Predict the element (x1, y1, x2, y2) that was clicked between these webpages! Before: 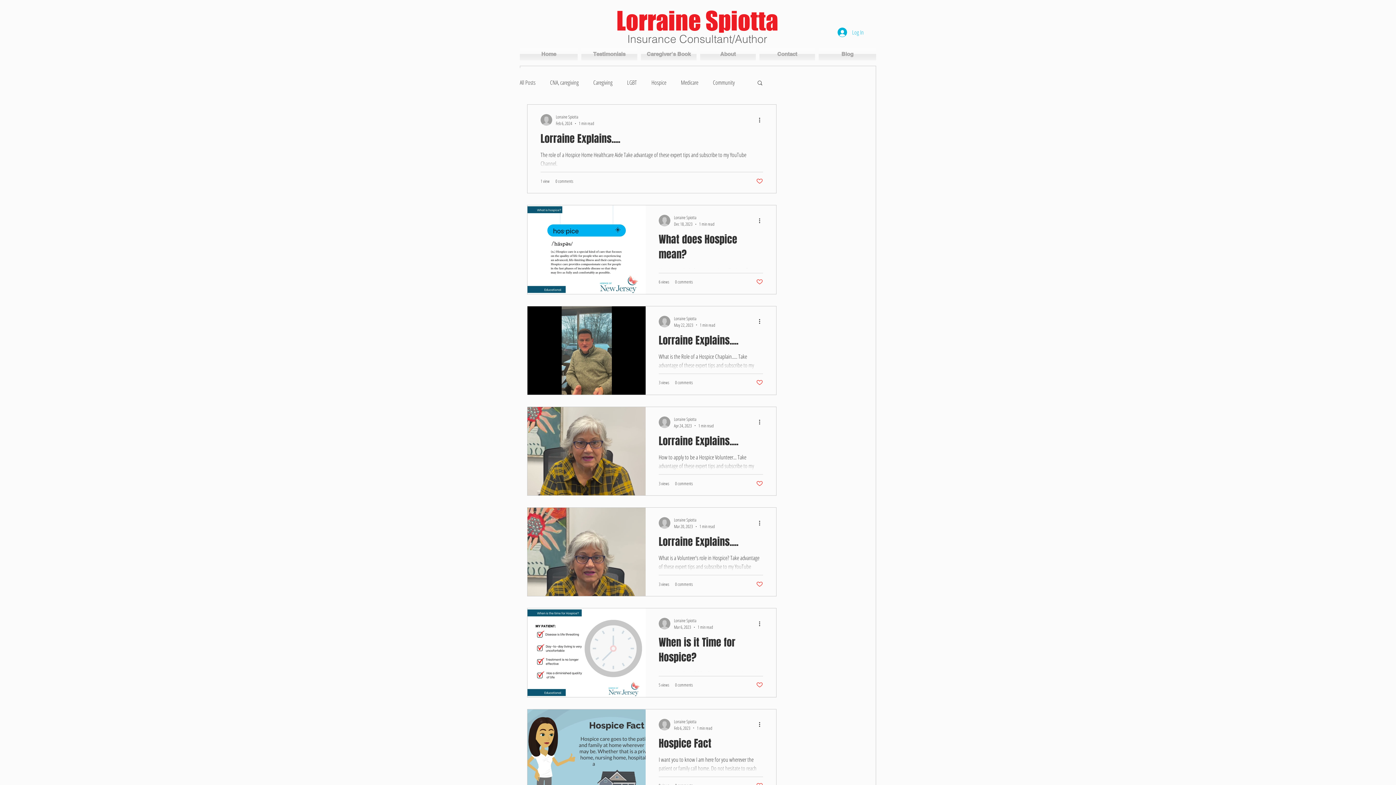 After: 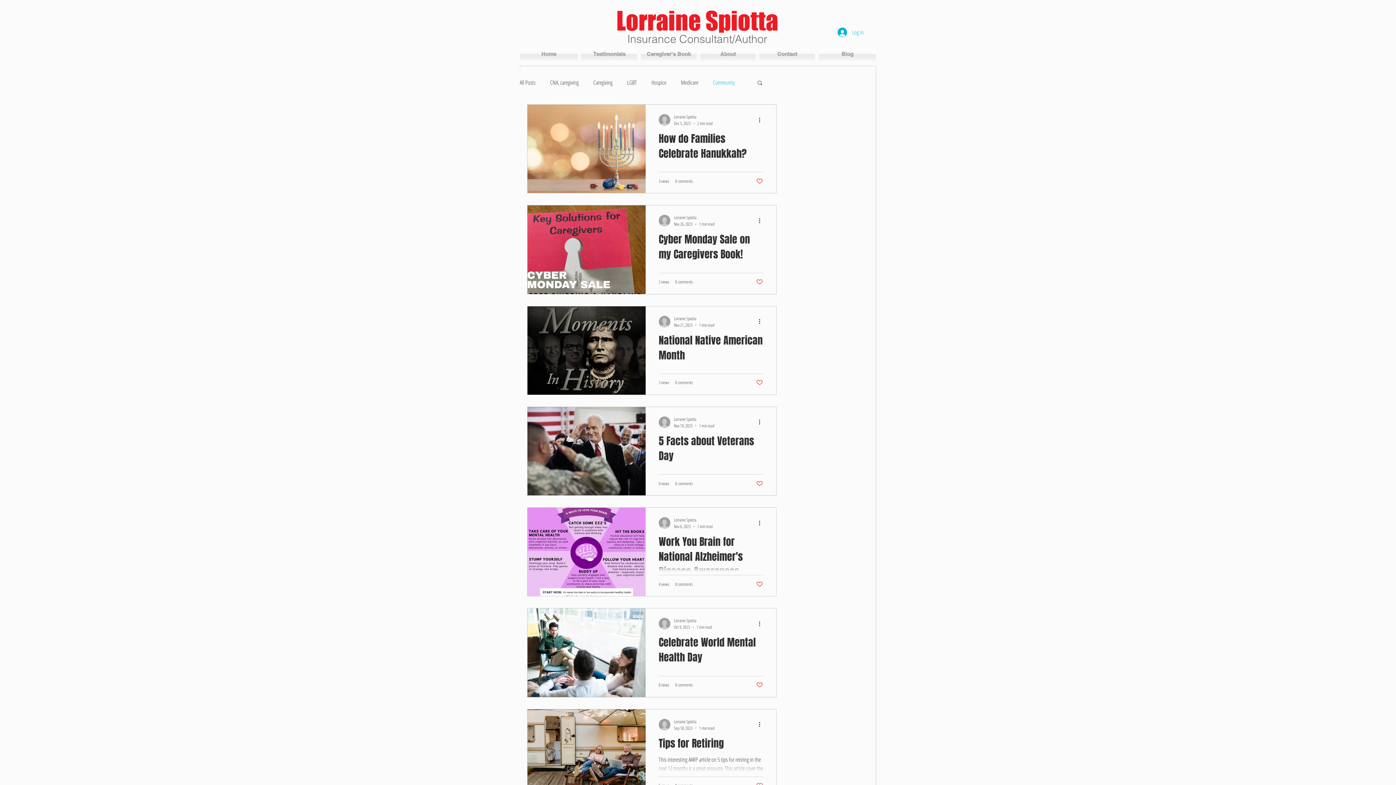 Action: bbox: (713, 78, 734, 86) label: Community